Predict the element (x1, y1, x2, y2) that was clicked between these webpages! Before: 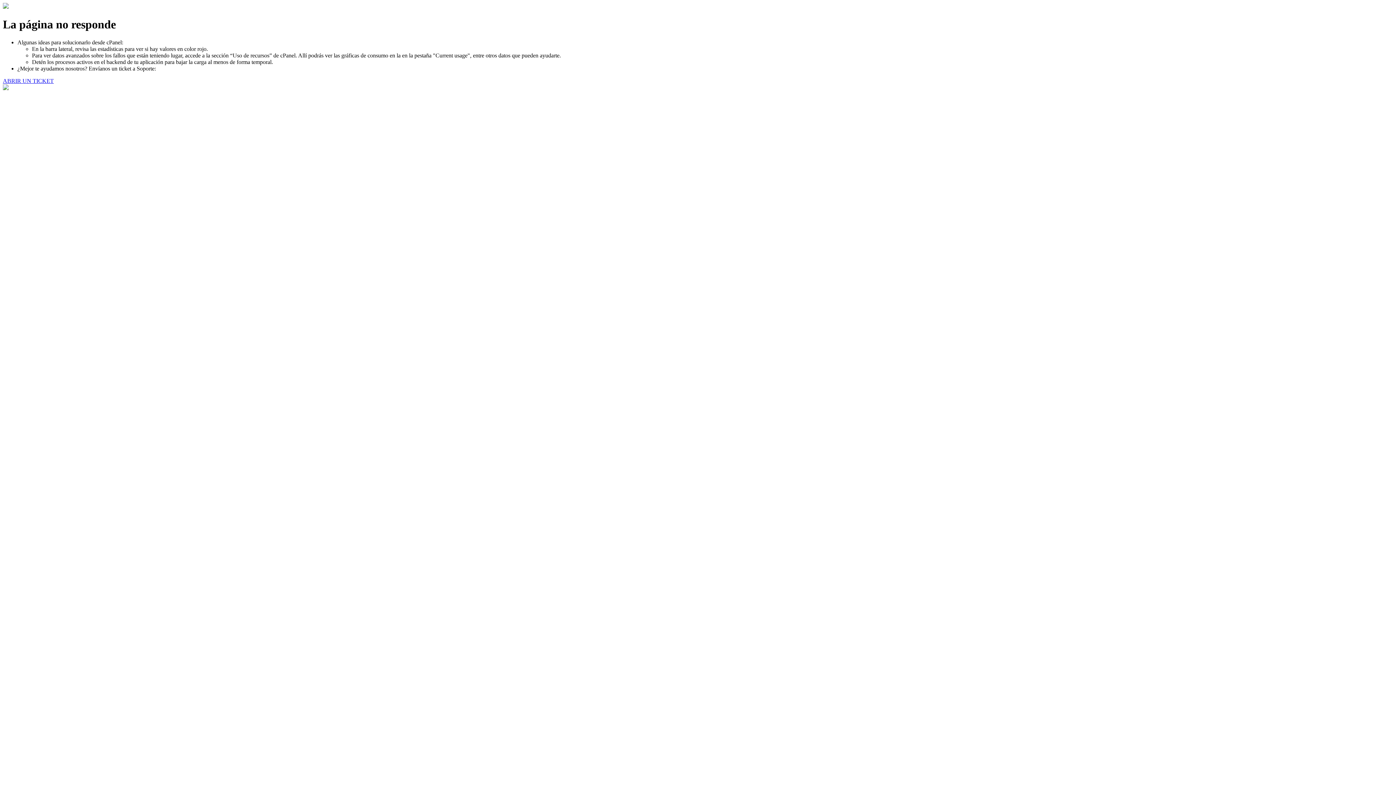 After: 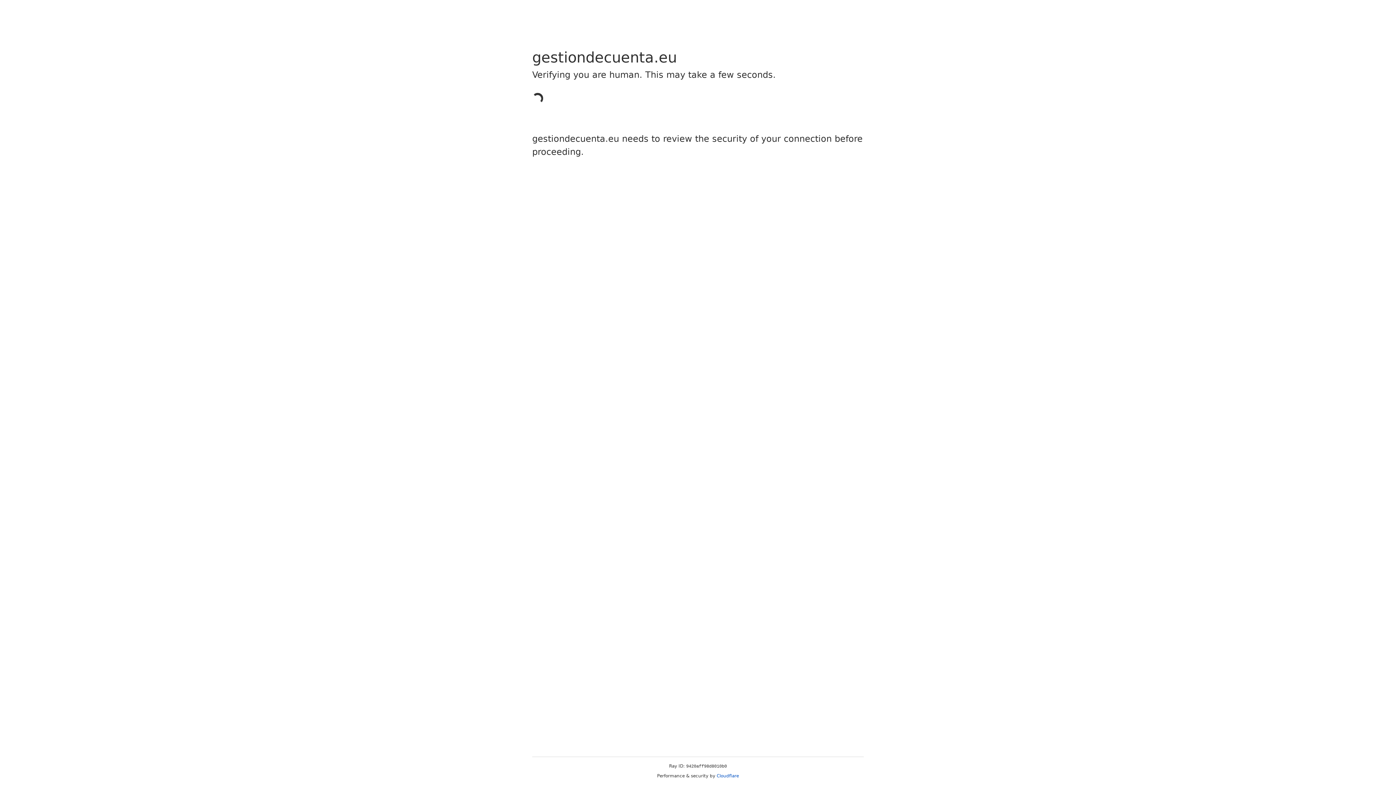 Action: label: ABRIR UN TICKET bbox: (2, 77, 53, 83)